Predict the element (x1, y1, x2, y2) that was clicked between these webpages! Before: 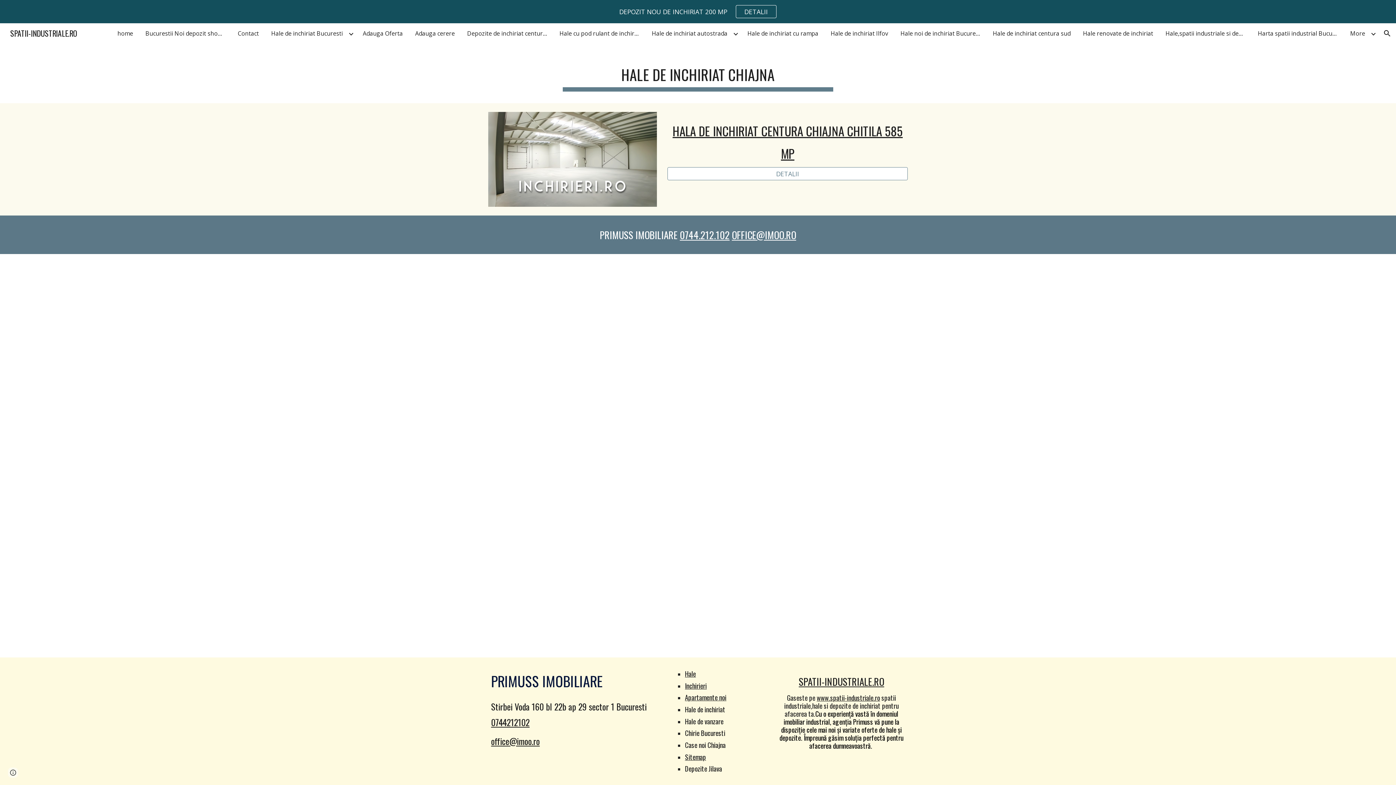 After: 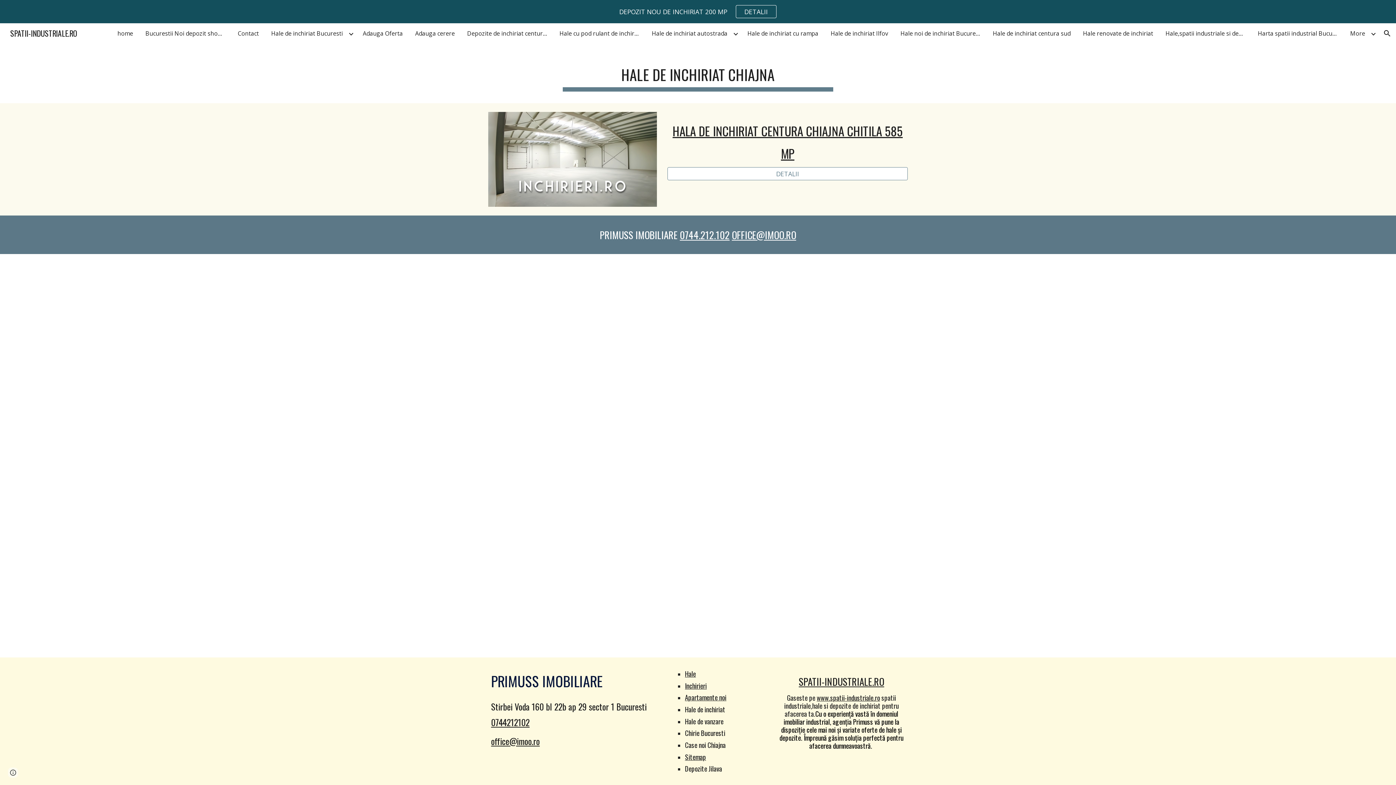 Action: bbox: (685, 741, 725, 750) label: Case noi Chiajna